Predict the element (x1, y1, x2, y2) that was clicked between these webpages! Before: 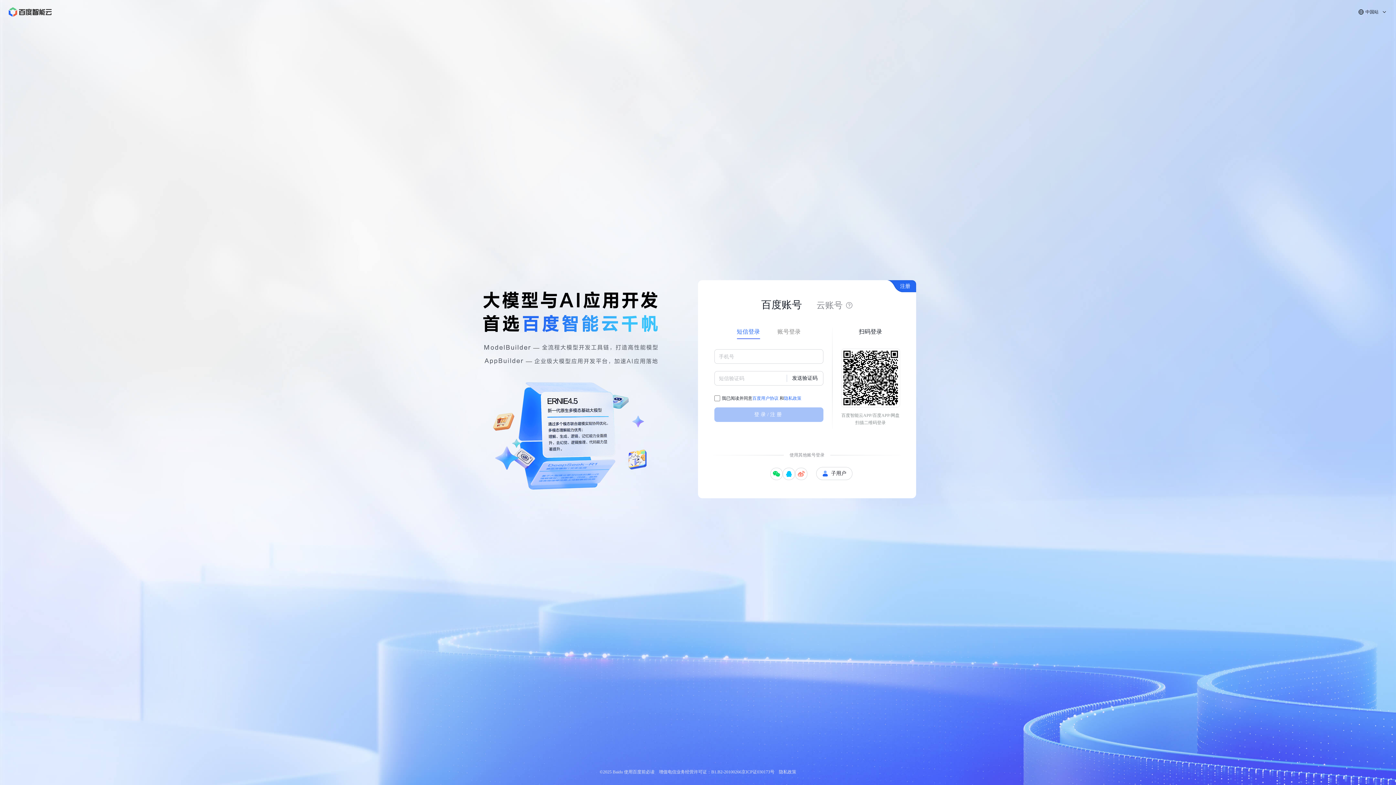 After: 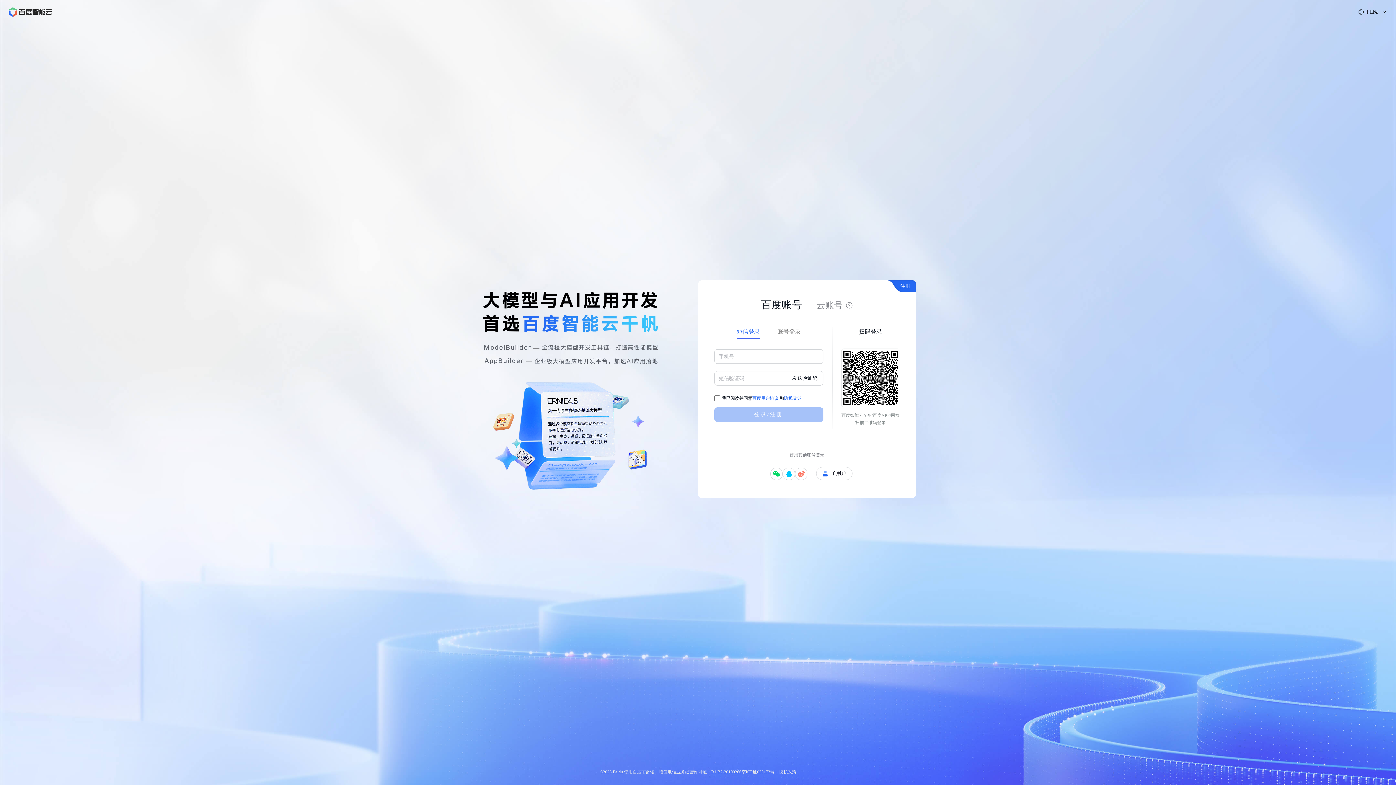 Action: label: 隐私政策 bbox: (779, 769, 796, 774)